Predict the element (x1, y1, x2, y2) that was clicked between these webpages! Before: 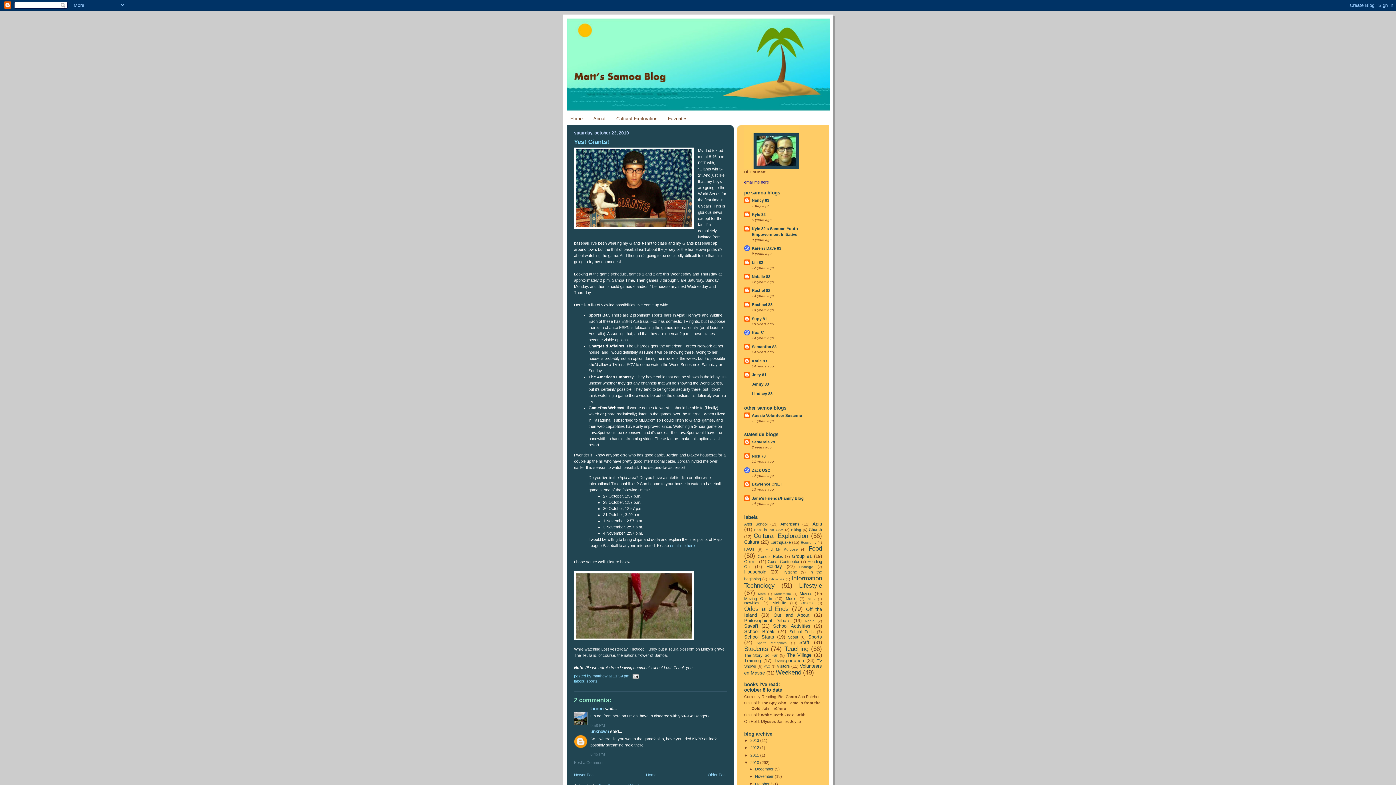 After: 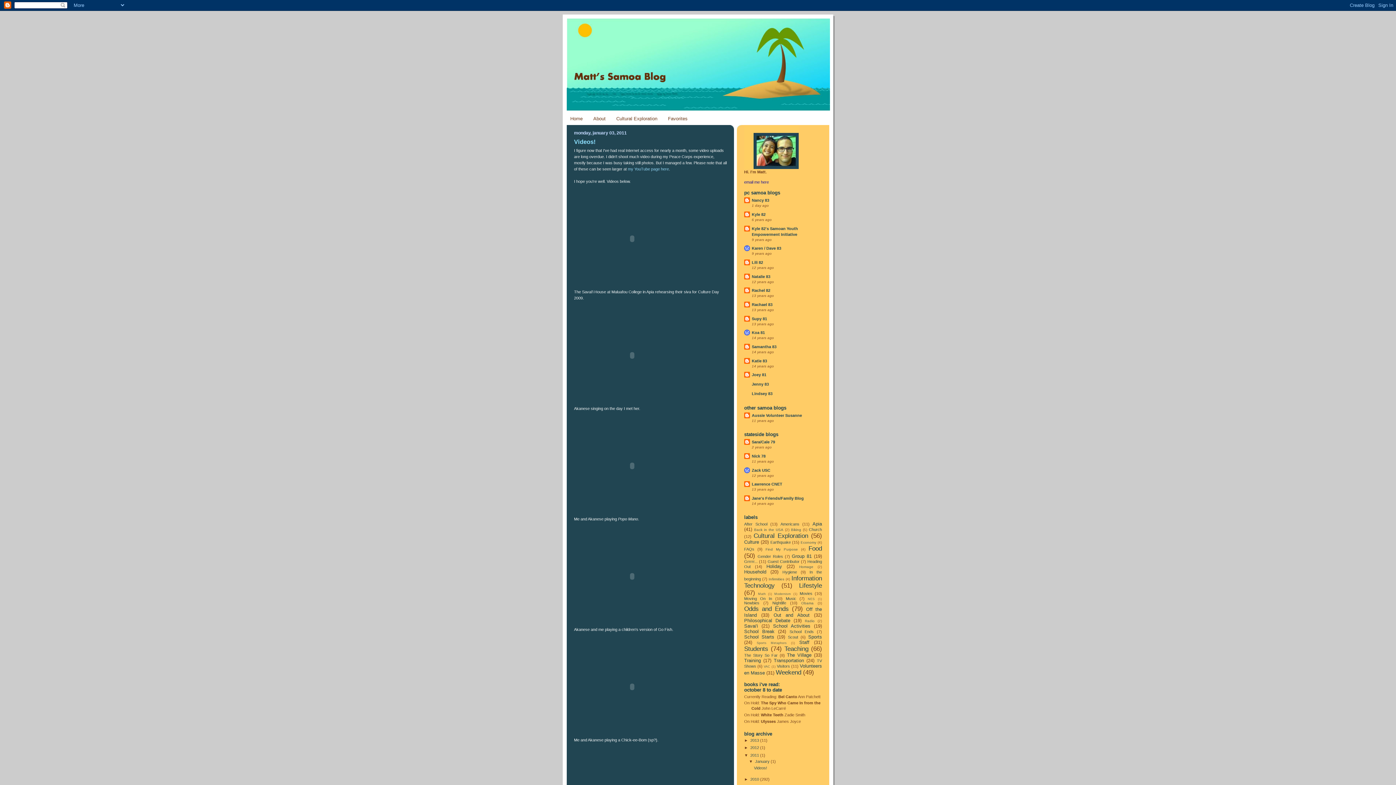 Action: label: 2011  bbox: (750, 753, 760, 757)